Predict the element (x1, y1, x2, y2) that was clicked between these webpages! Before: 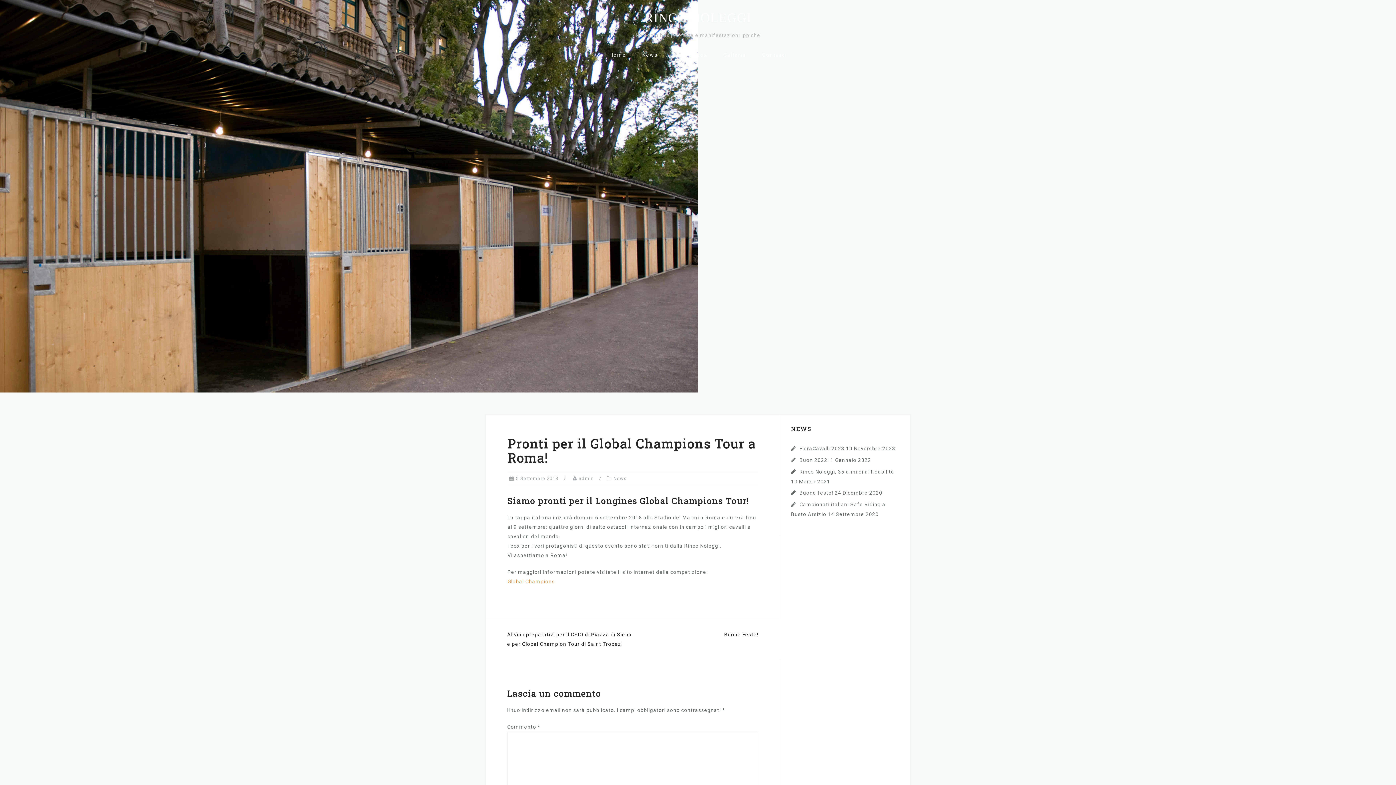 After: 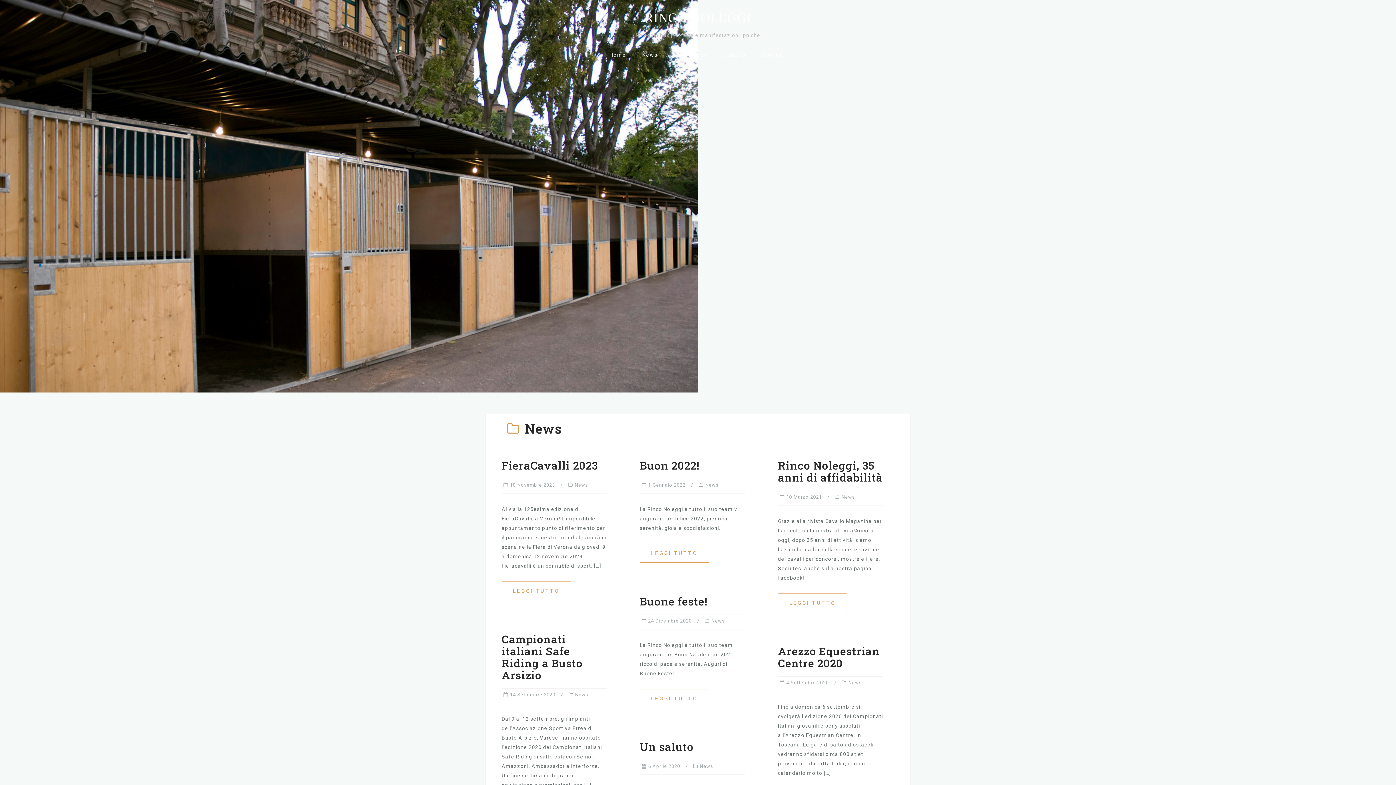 Action: bbox: (642, 49, 658, 60) label: News